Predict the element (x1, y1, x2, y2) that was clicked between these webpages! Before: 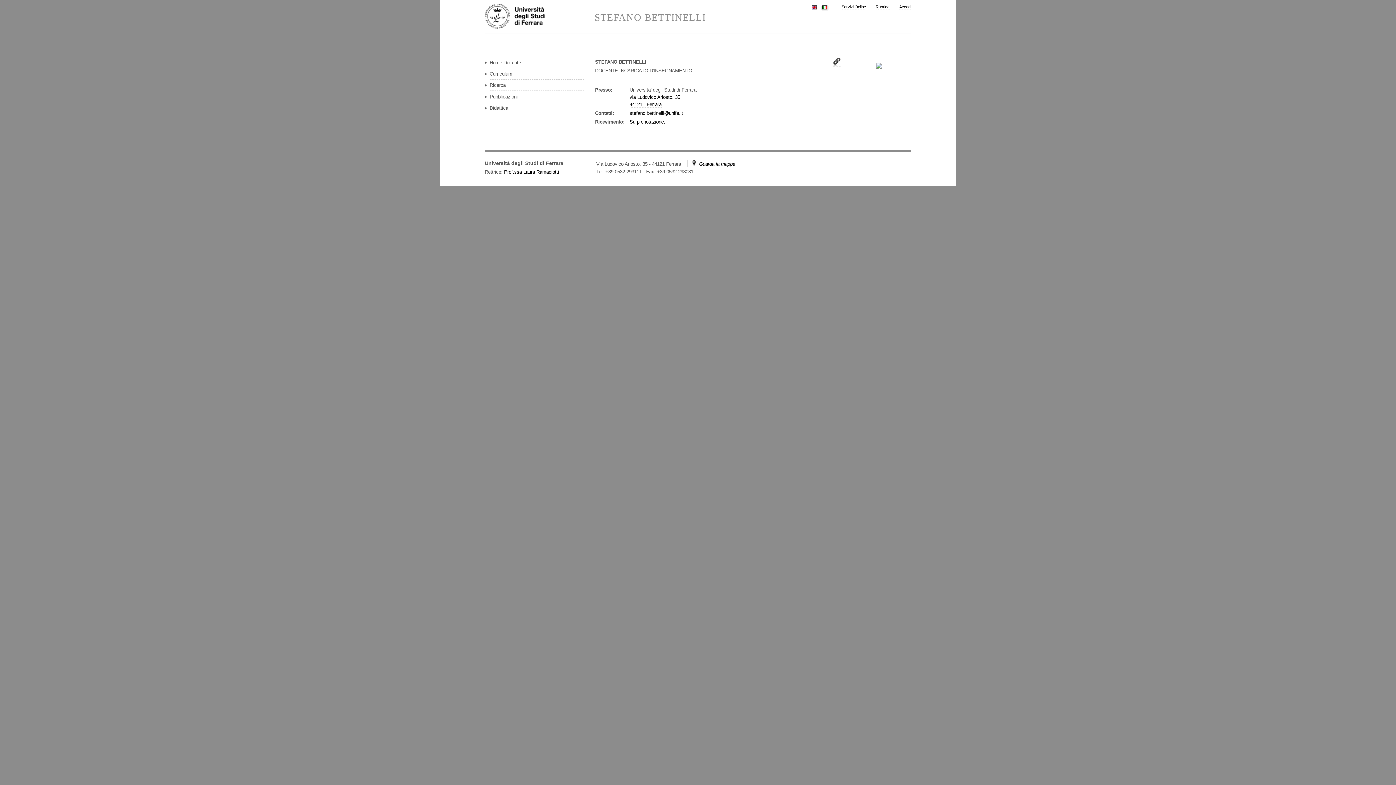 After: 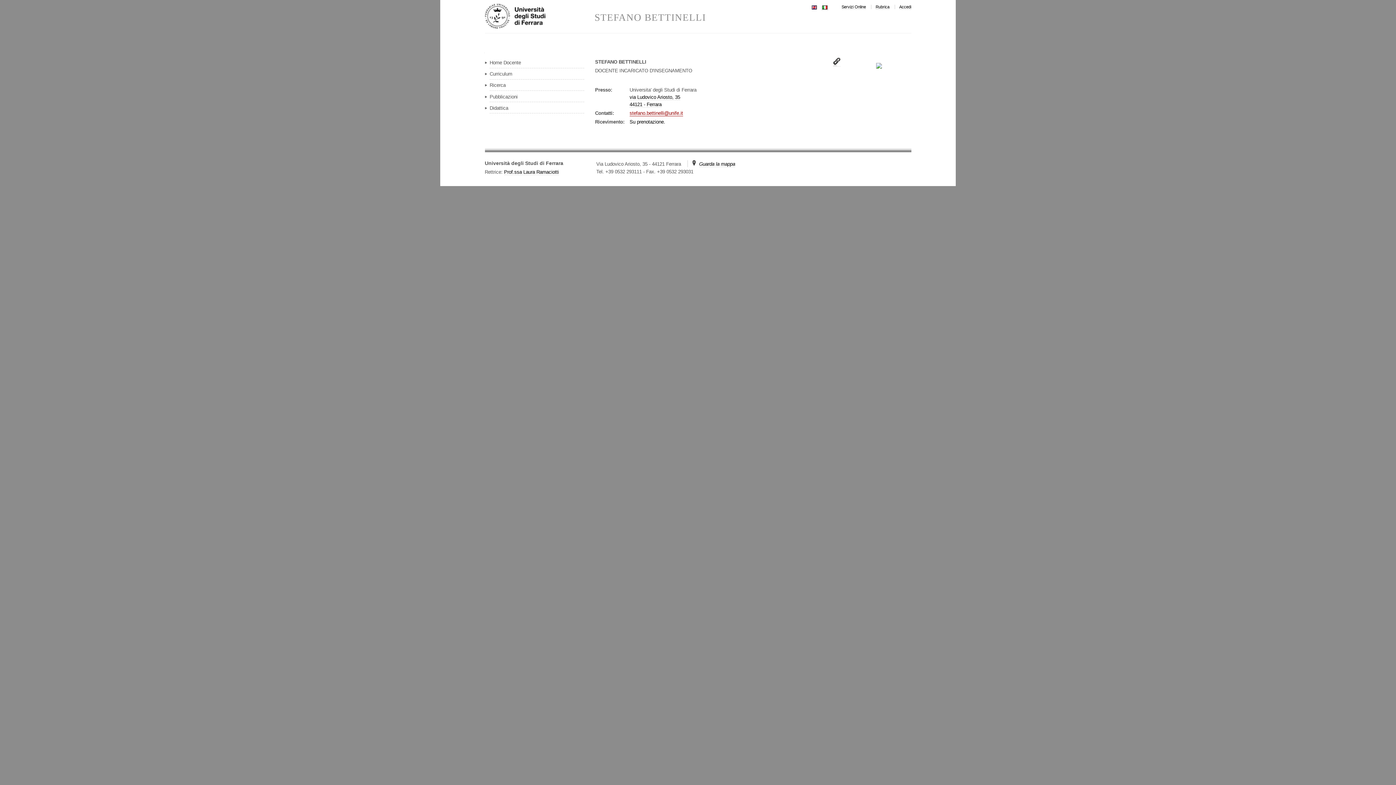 Action: bbox: (629, 110, 683, 116) label: stefano.bettinelli@unife.it